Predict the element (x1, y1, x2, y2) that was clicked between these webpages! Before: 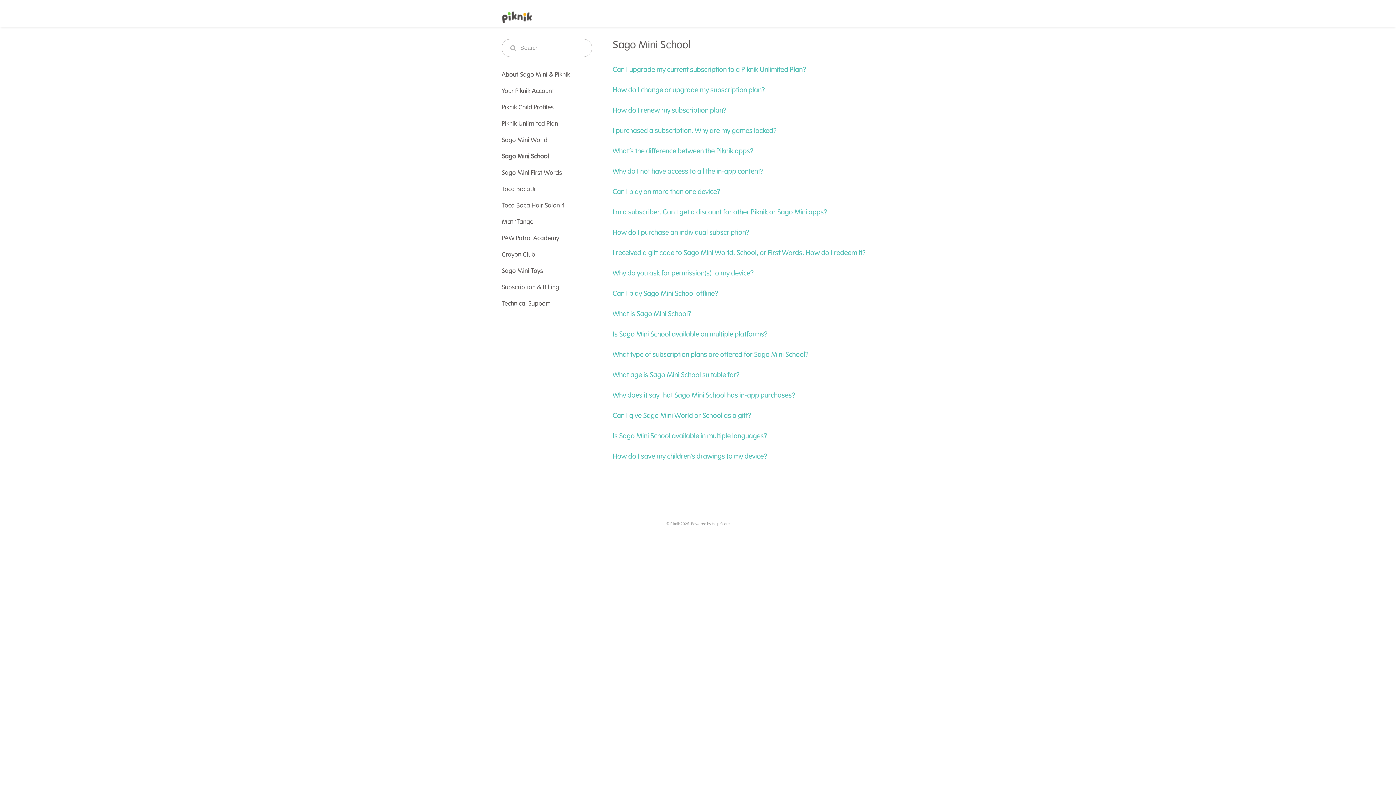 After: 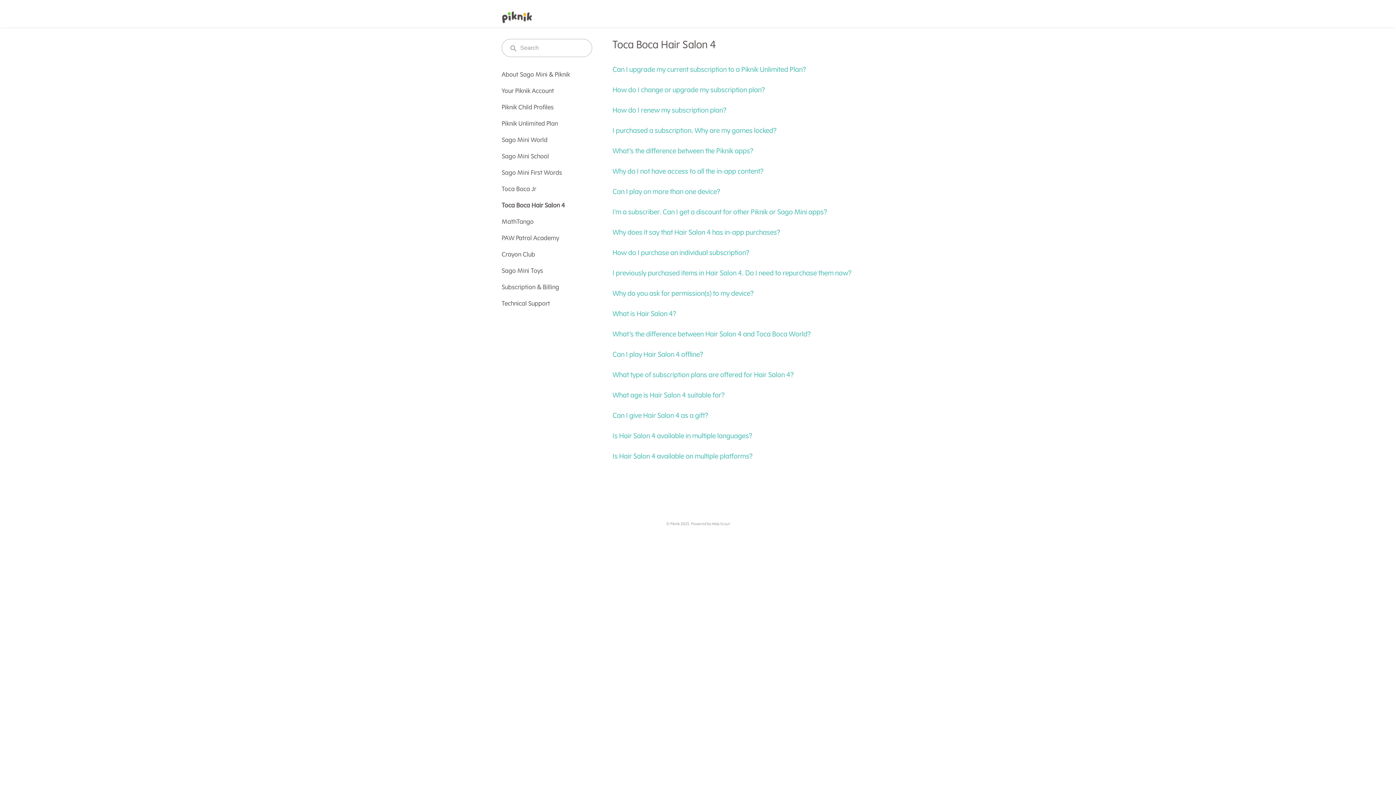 Action: bbox: (501, 200, 570, 211) label: Toca Boca Hair Salon 4